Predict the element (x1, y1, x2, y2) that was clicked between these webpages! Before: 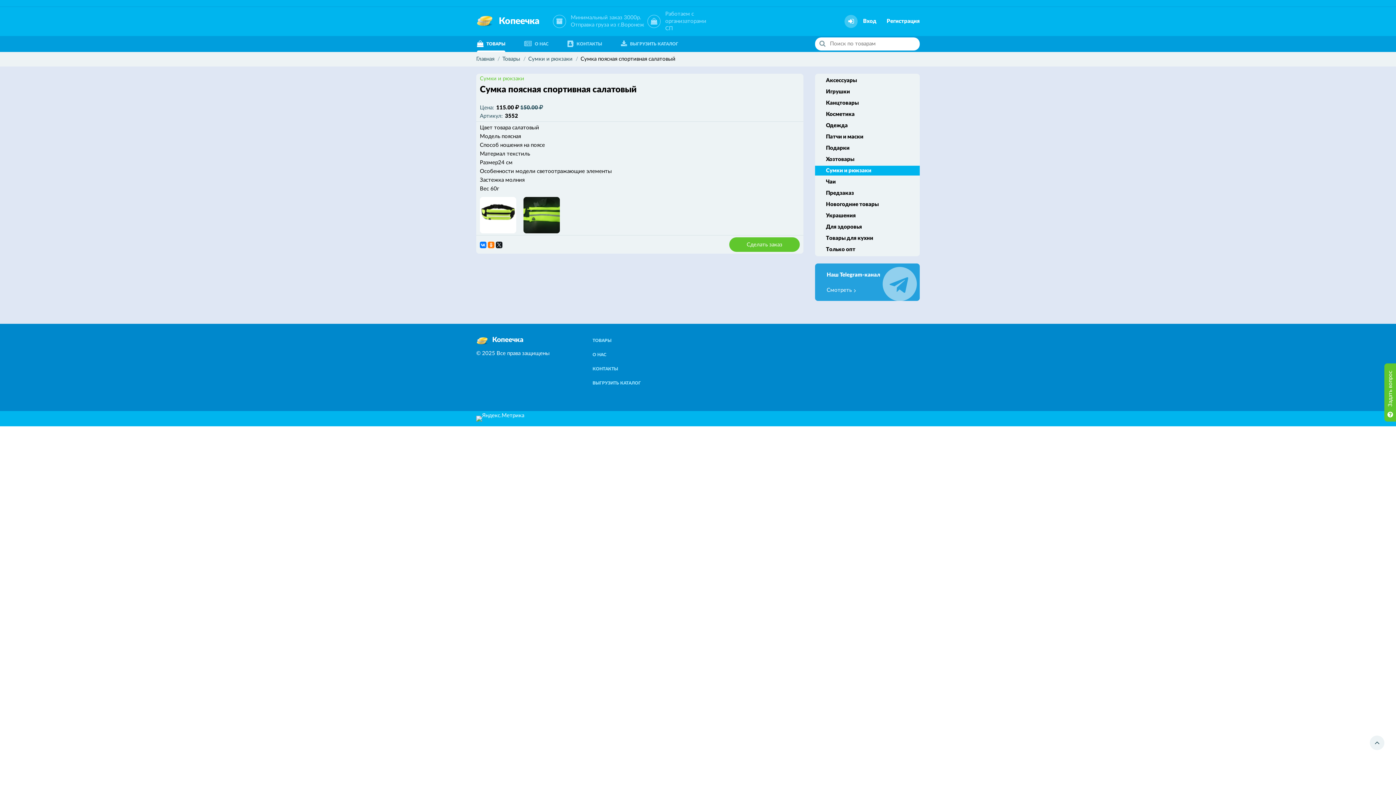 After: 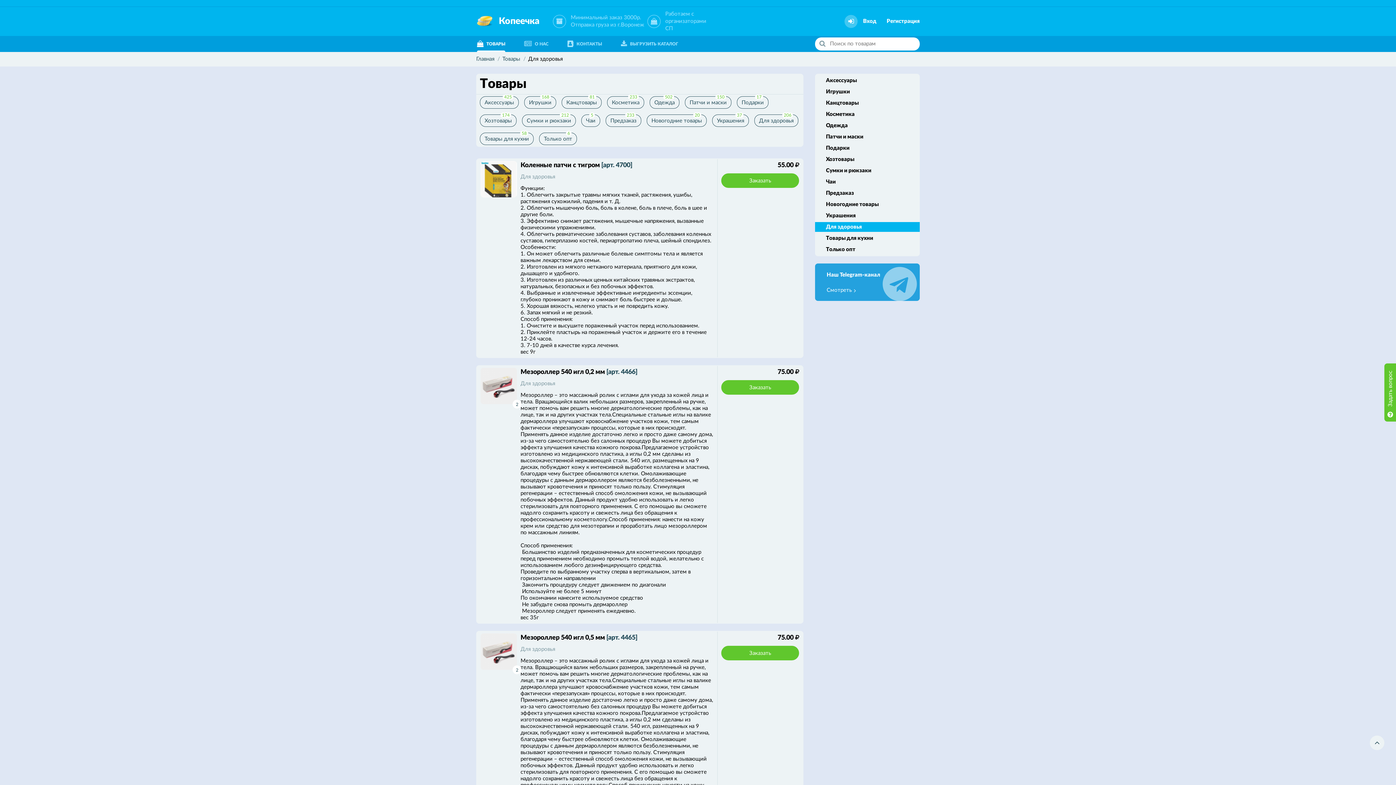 Action: bbox: (815, 222, 920, 232) label: Для здоровья